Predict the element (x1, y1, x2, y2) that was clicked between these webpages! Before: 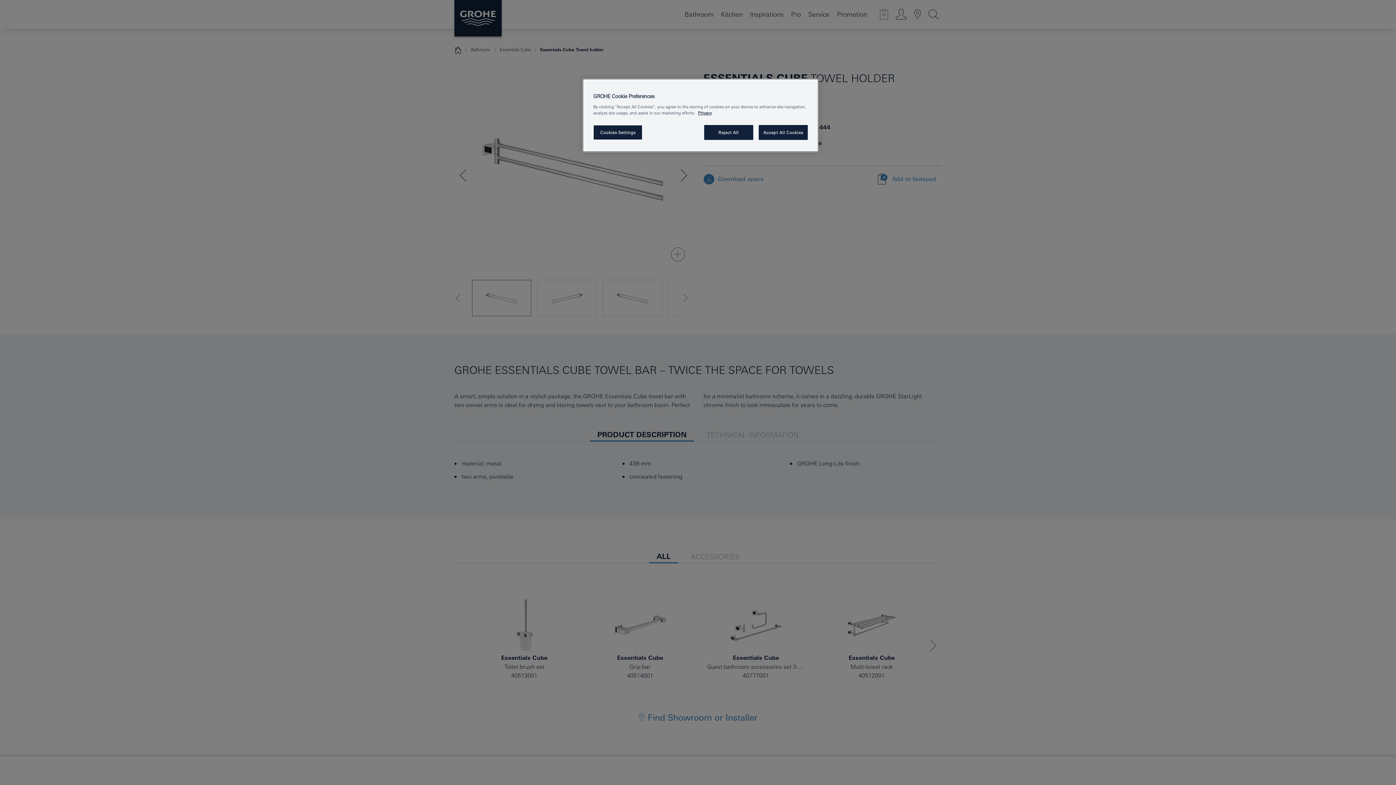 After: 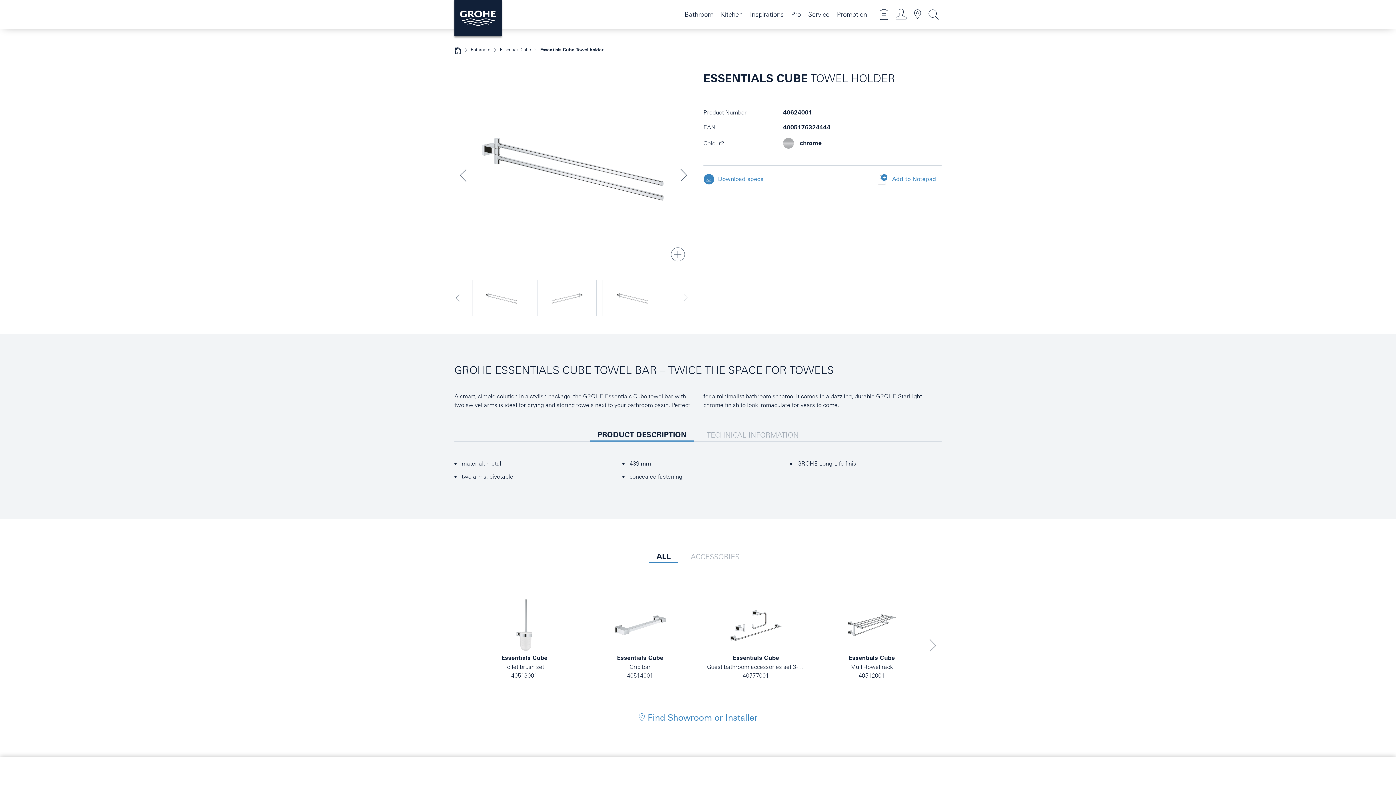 Action: label: Accept All Cookies bbox: (758, 125, 808, 140)